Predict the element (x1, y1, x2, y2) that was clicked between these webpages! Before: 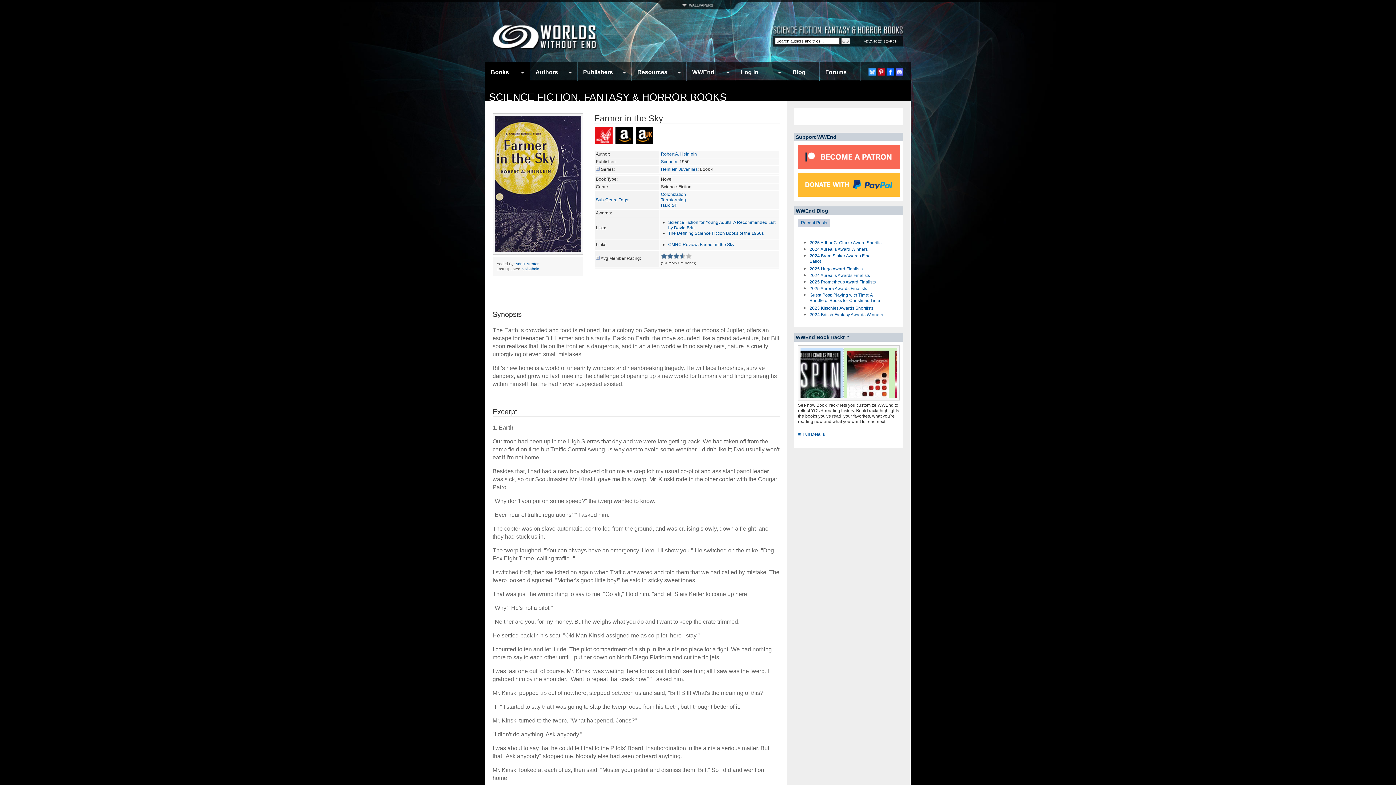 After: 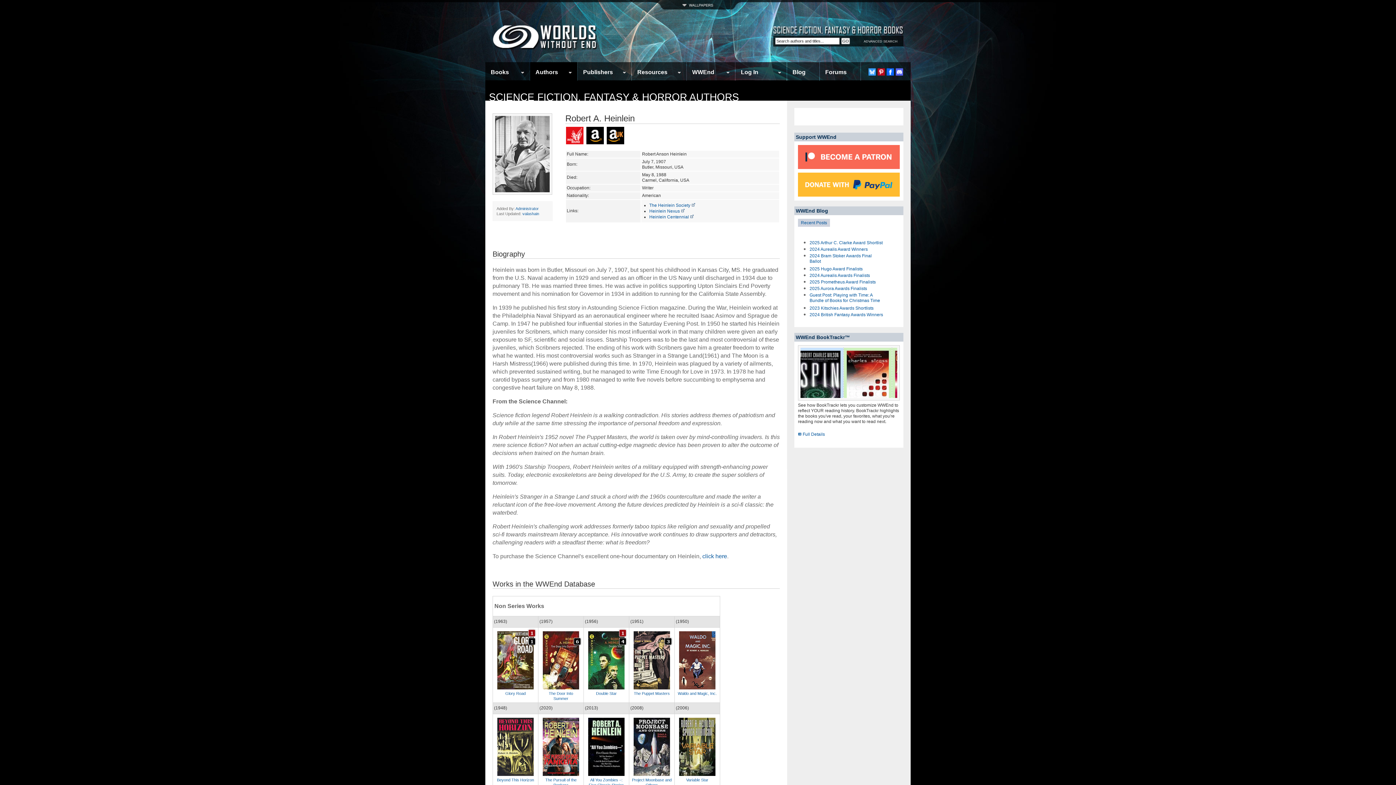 Action: label: Robert A. Heinlein bbox: (661, 151, 697, 156)